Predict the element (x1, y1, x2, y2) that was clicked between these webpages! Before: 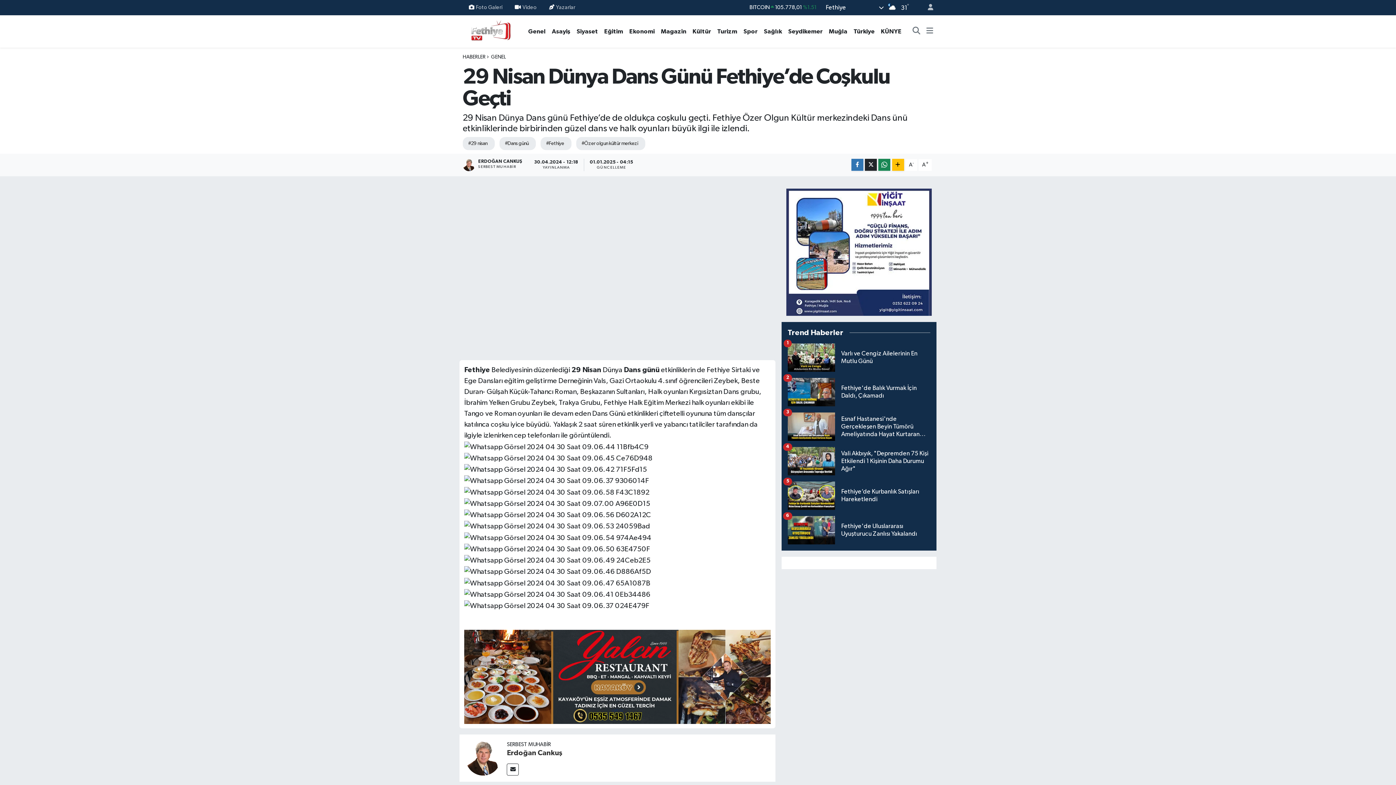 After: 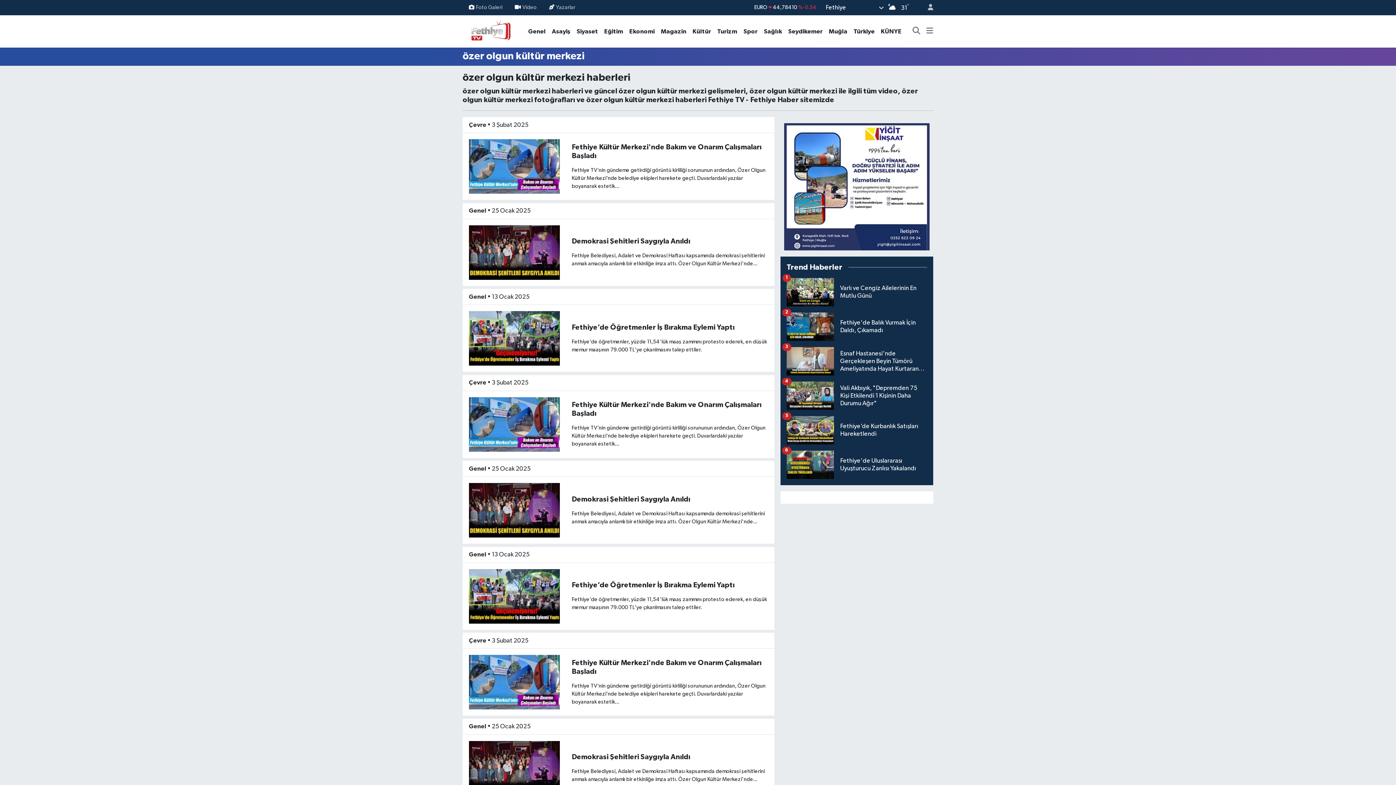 Action: bbox: (576, 136, 645, 150) label: #Özer olgun kültür merkezi